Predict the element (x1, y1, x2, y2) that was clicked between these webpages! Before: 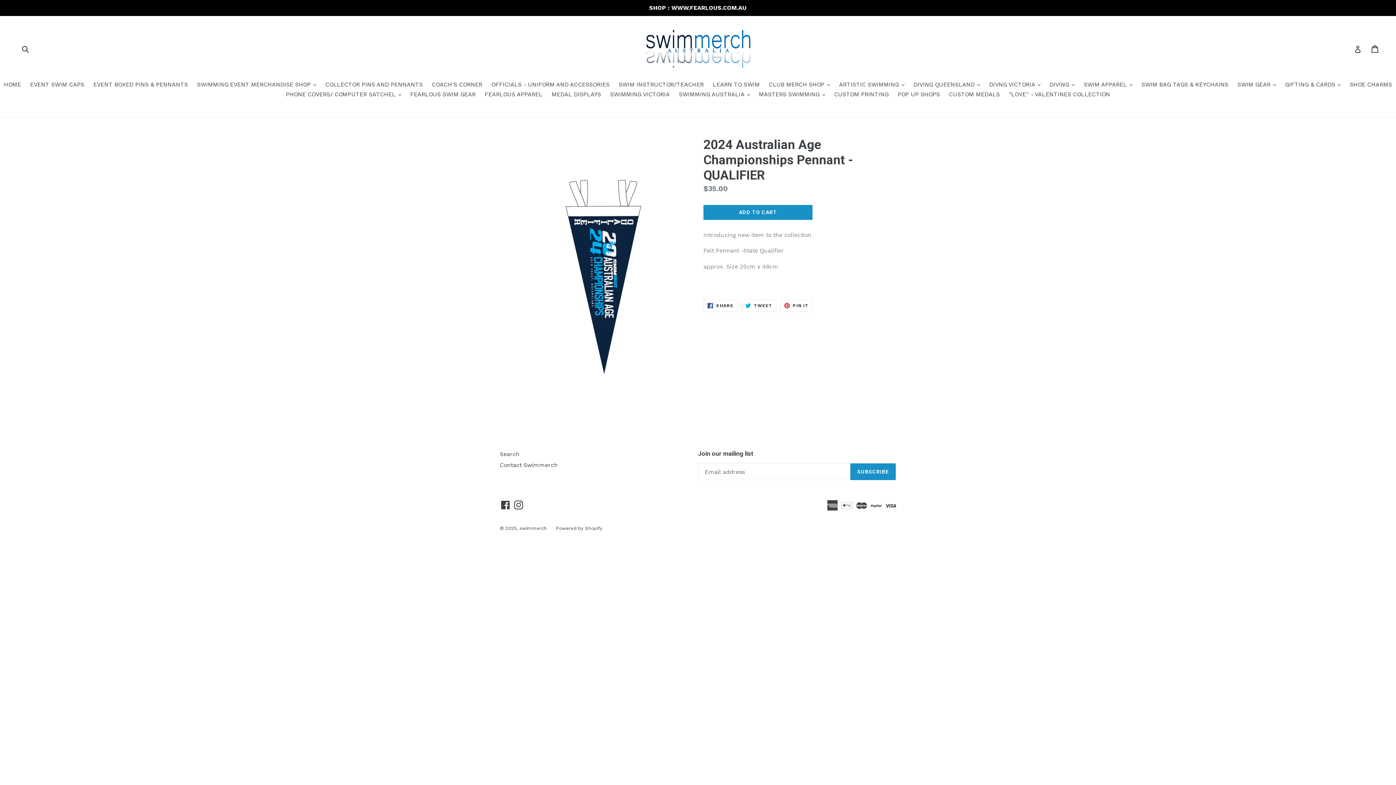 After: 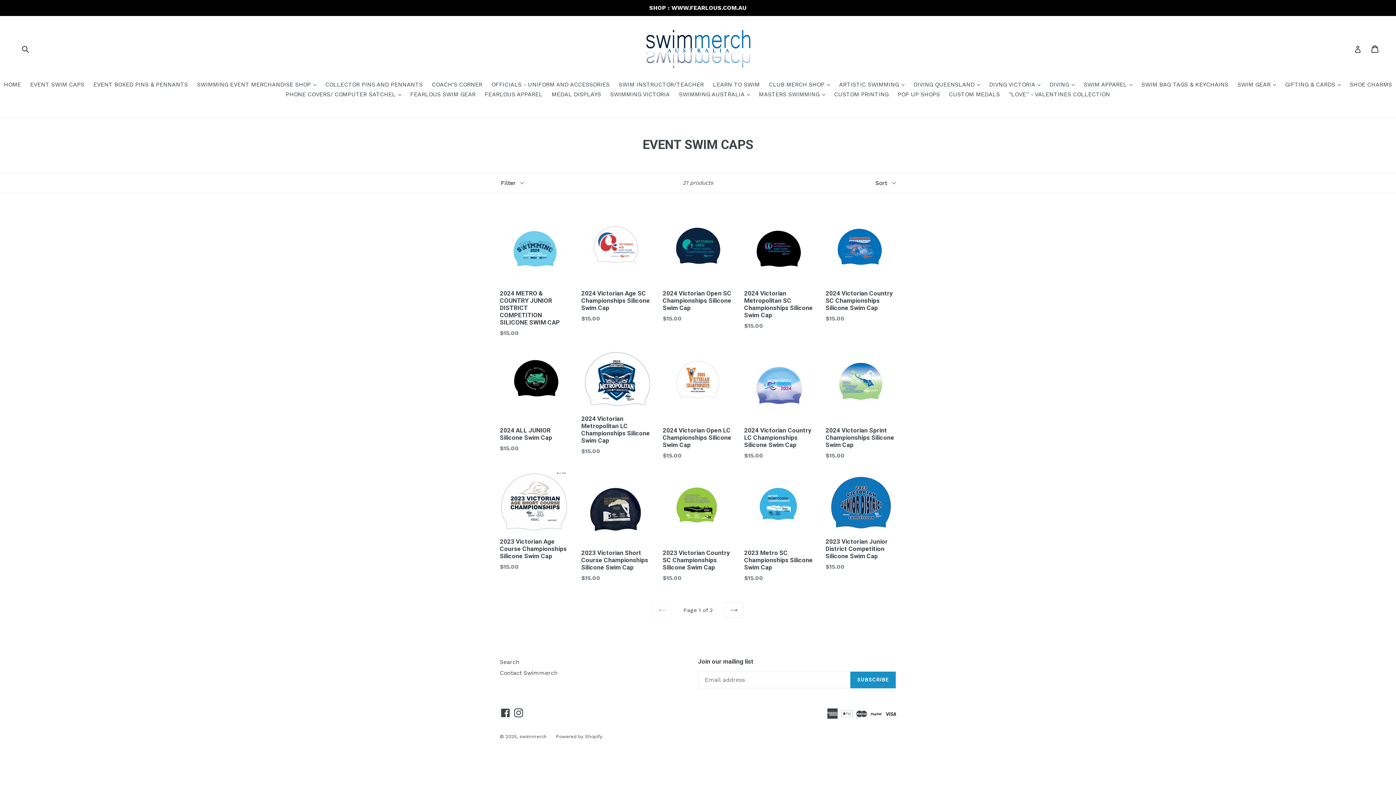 Action: label: EVENT SWIM CAPS bbox: (26, 80, 88, 90)